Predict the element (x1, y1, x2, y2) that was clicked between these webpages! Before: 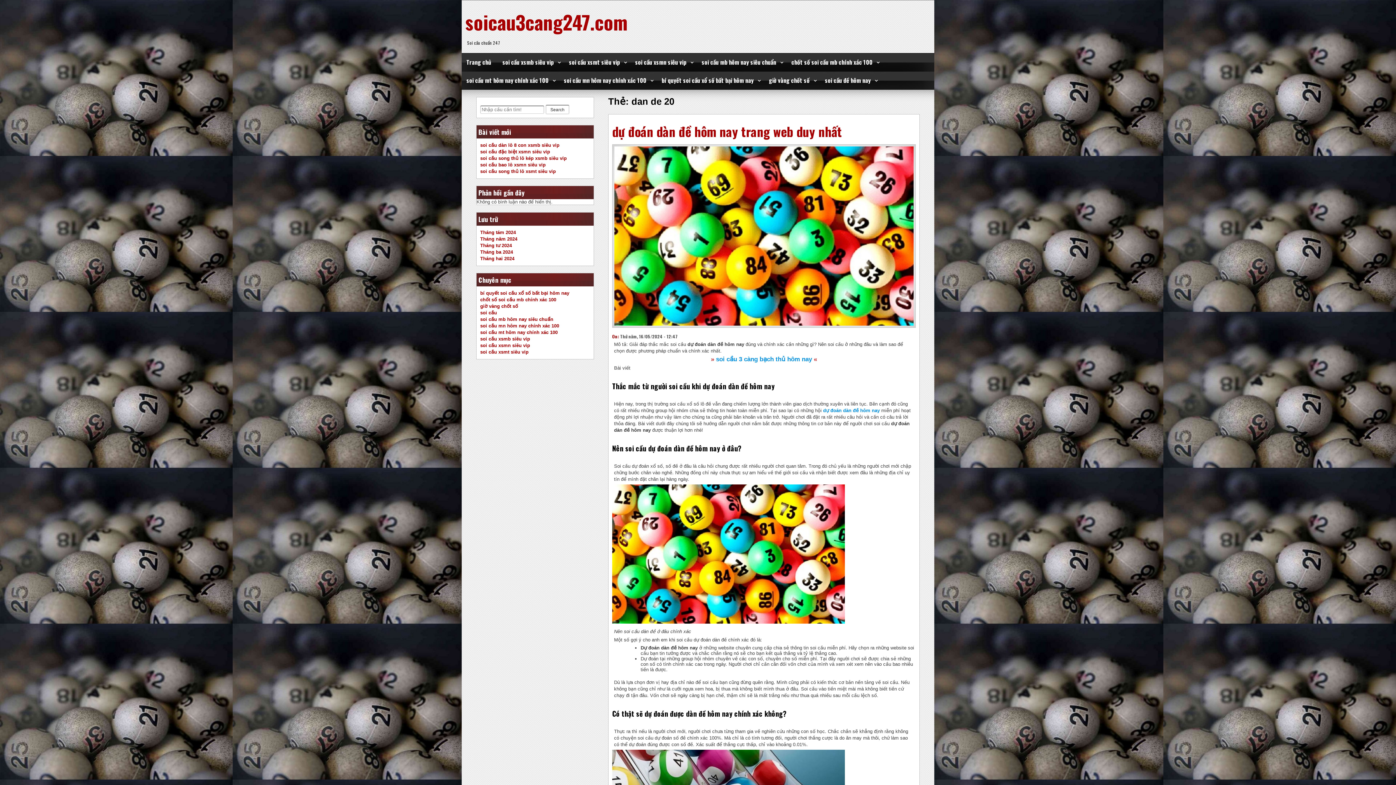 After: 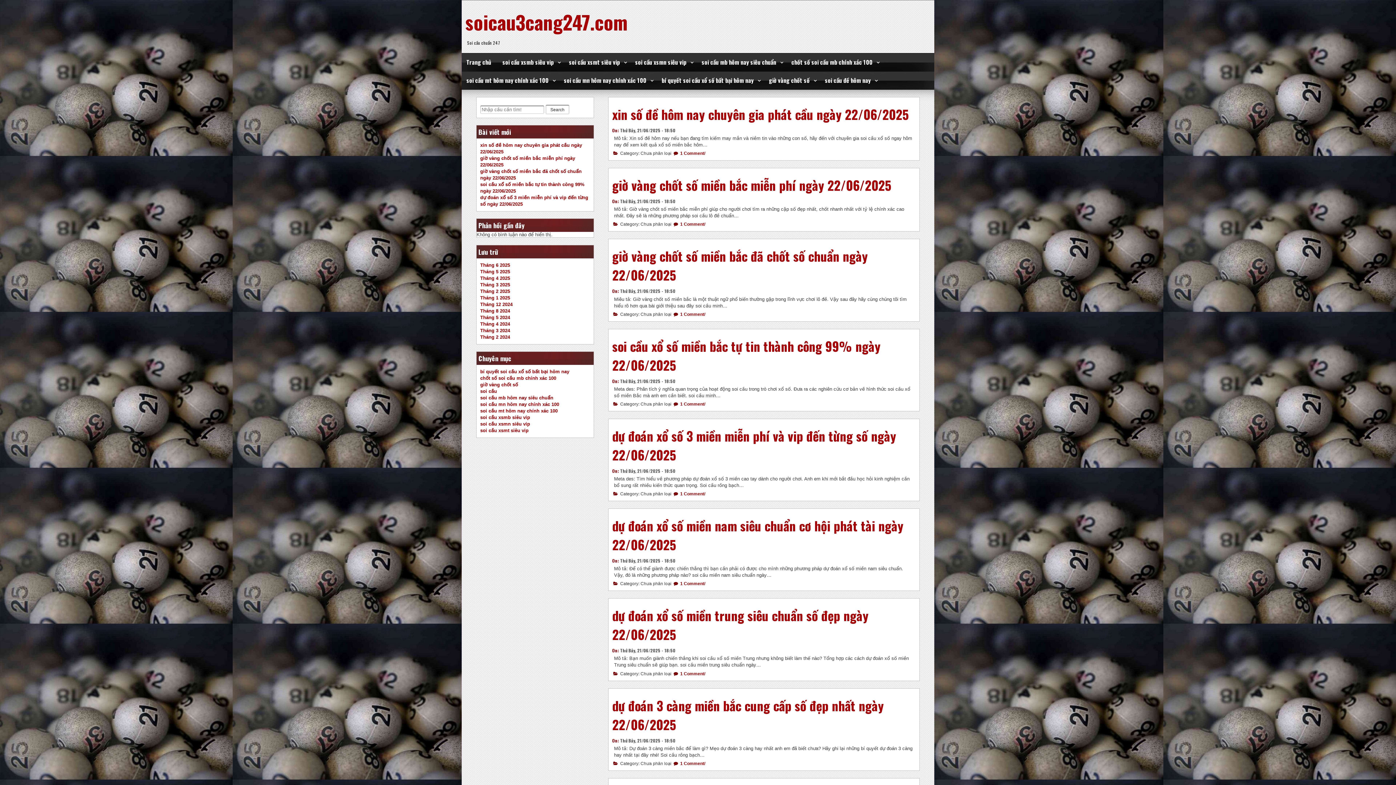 Action: label: soicau3cang247.com bbox: (465, 7, 628, 36)